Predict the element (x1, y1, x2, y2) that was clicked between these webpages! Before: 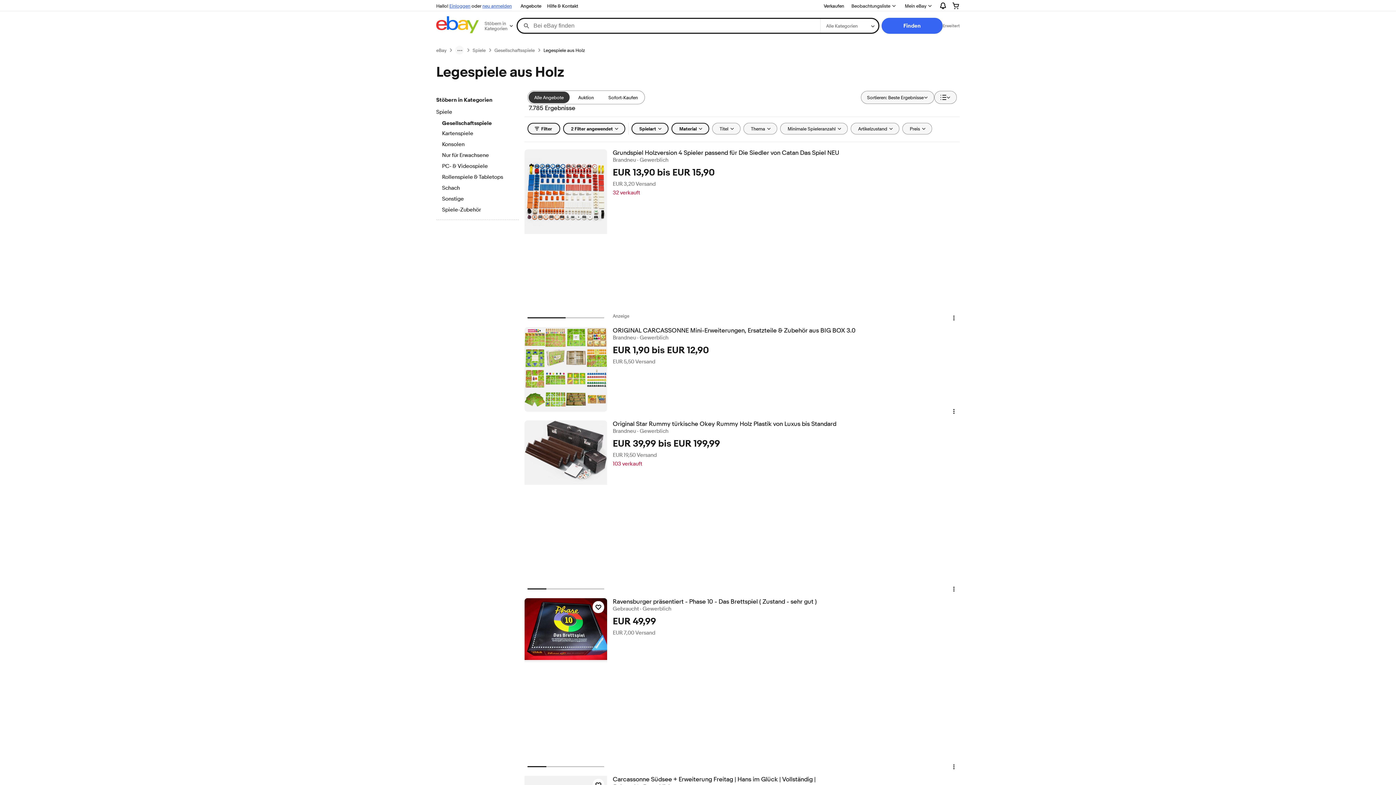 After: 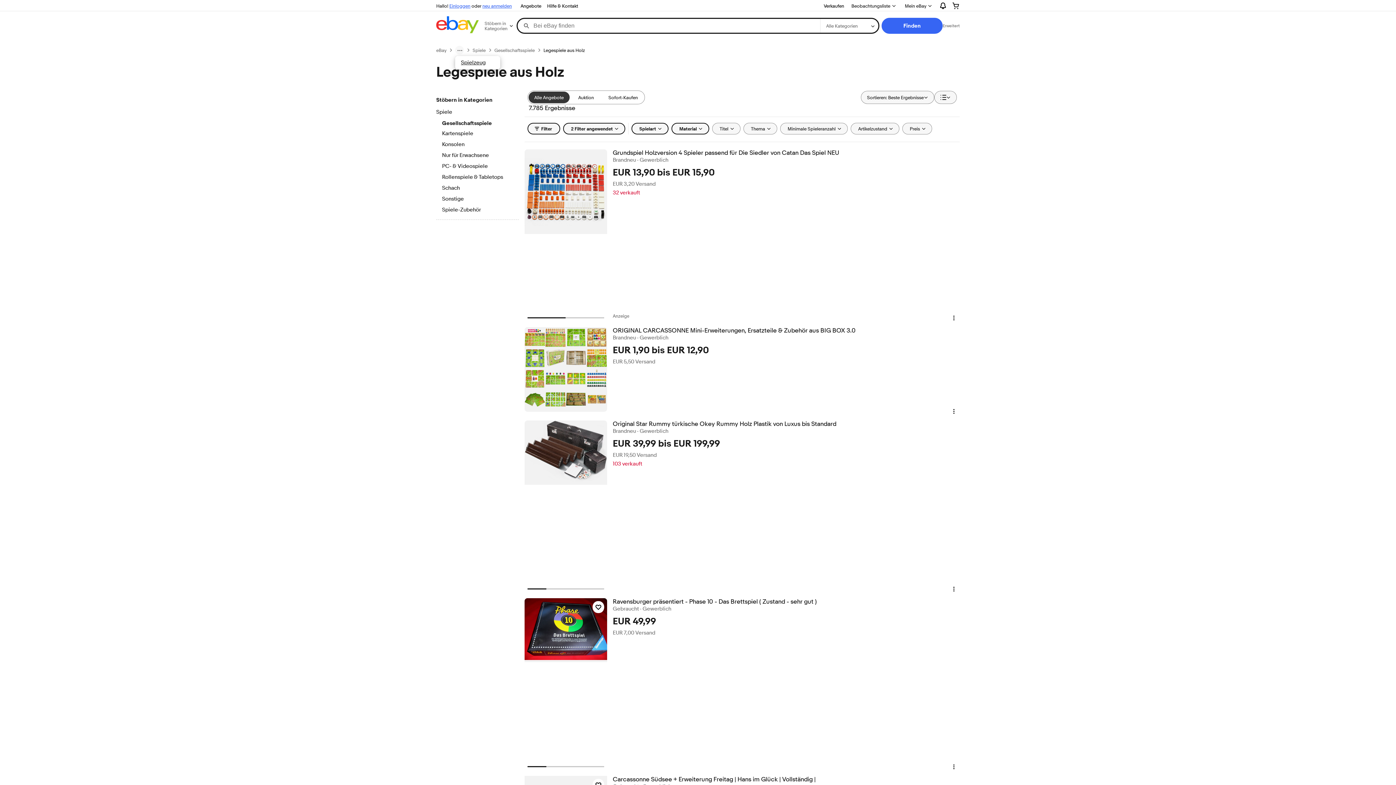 Action: label: Navigationspfad menu bbox: (455, 45, 464, 54)